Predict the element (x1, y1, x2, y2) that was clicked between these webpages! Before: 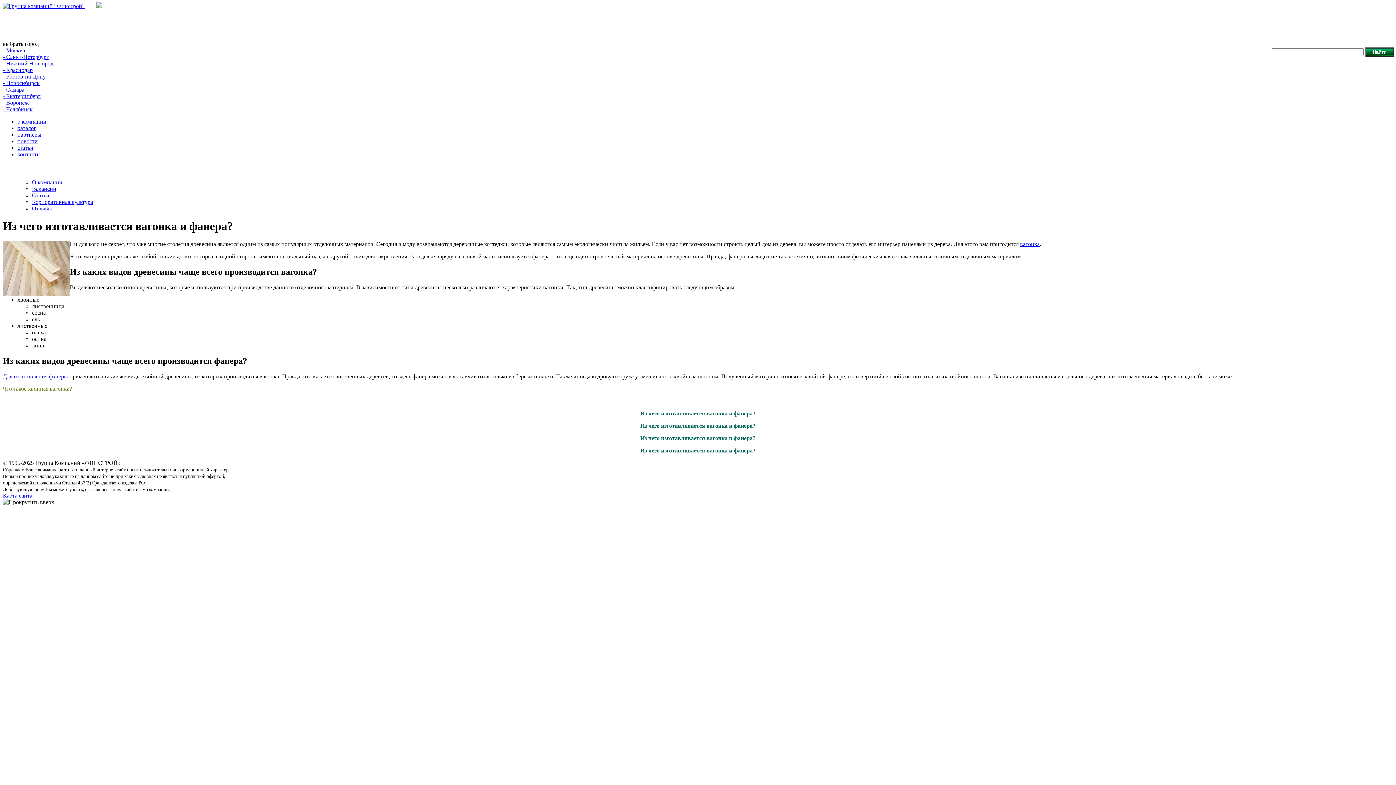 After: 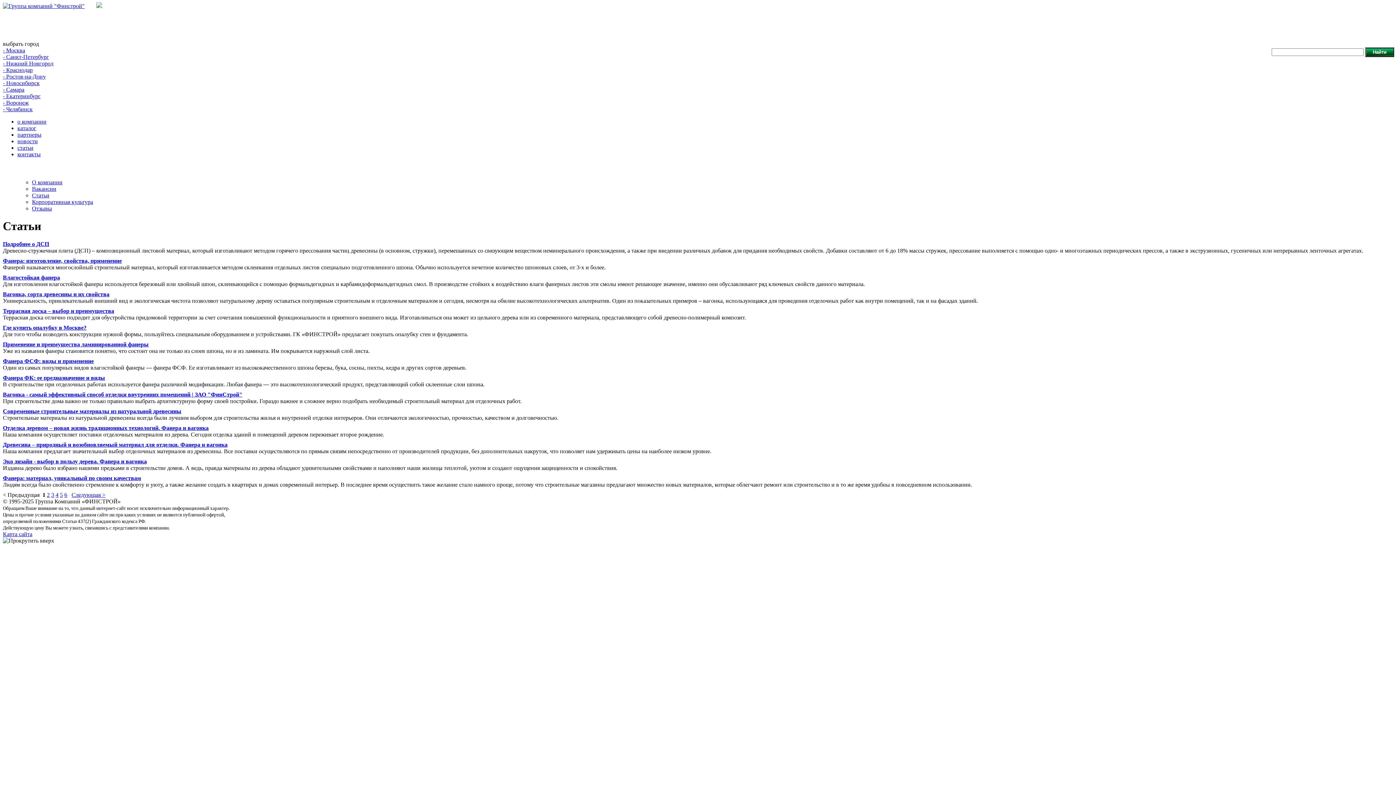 Action: label: статьи bbox: (17, 144, 33, 150)